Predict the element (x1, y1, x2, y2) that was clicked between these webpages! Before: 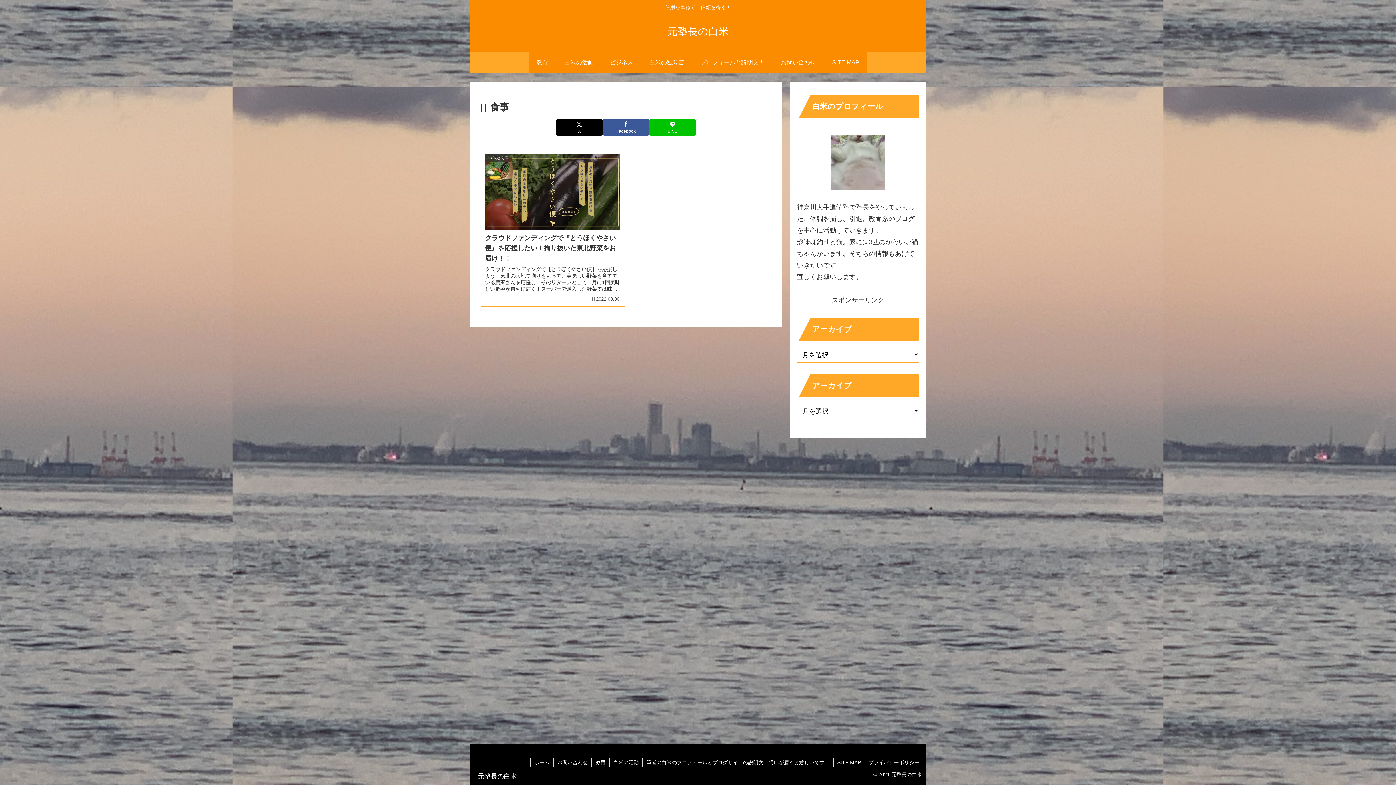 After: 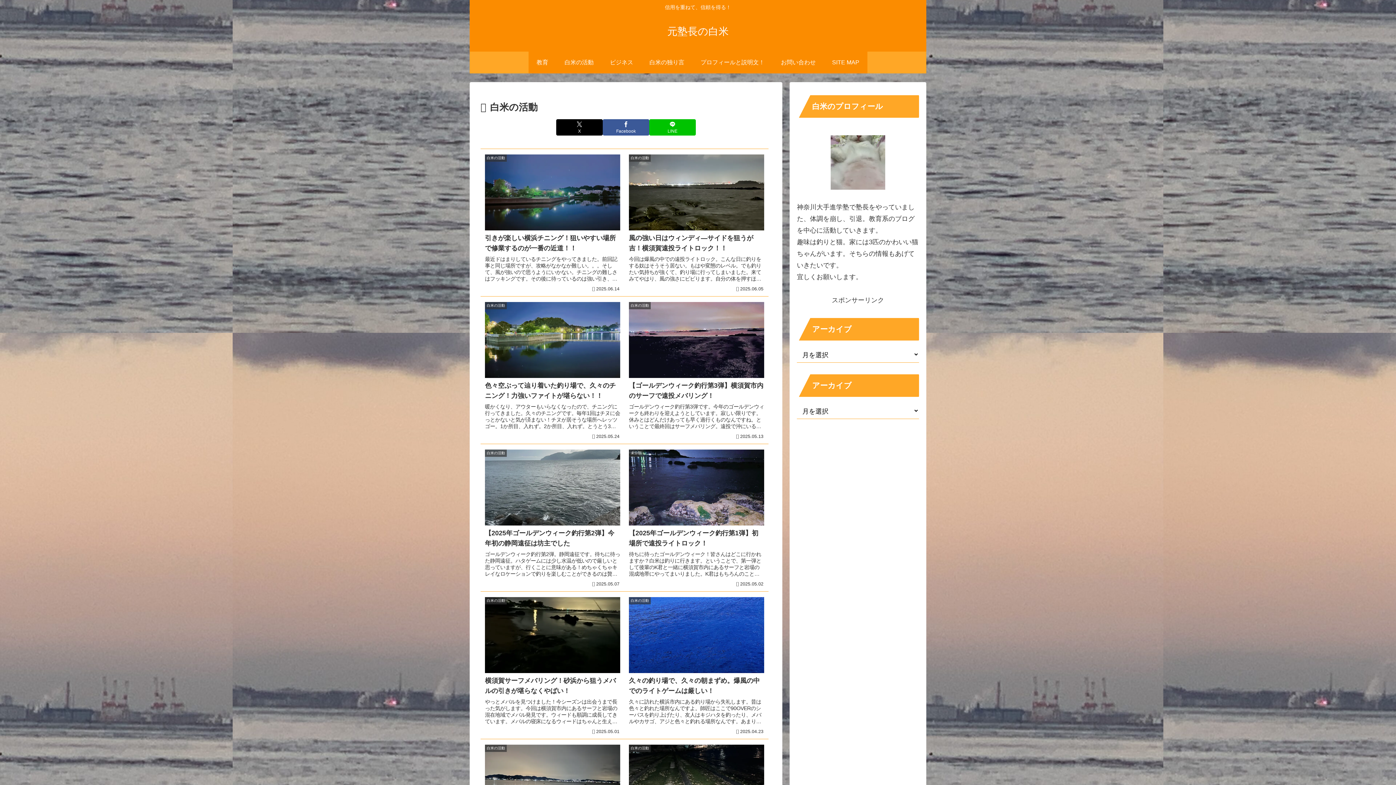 Action: label: 白米の活動 bbox: (556, 51, 601, 73)